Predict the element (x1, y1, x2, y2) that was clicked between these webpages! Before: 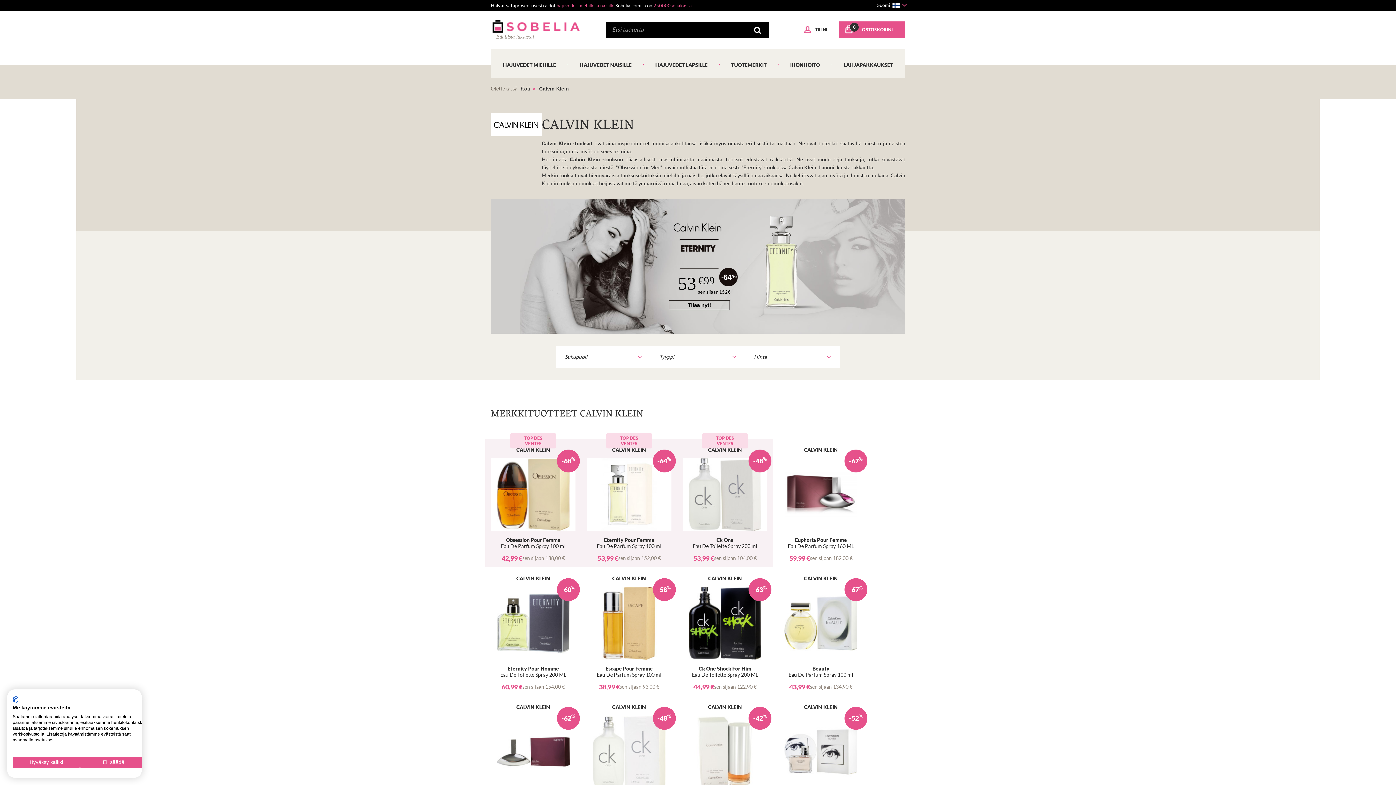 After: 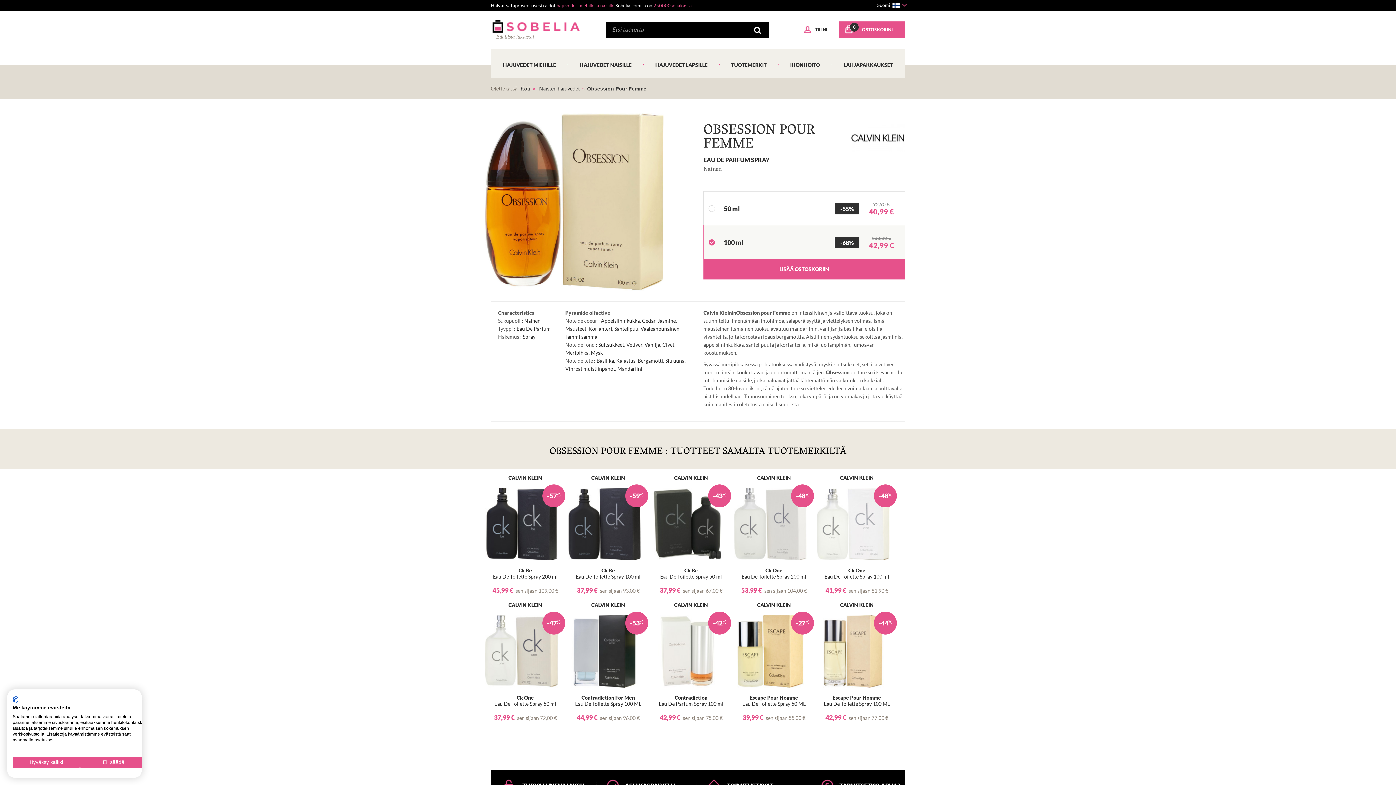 Action: label: -68%

CALVIN KLEIN

Obsession Pour Femme
Eau De Parfum Spray 100 ml

42,99 €
sen sijaan 138,00 € bbox: (491, 447, 575, 561)